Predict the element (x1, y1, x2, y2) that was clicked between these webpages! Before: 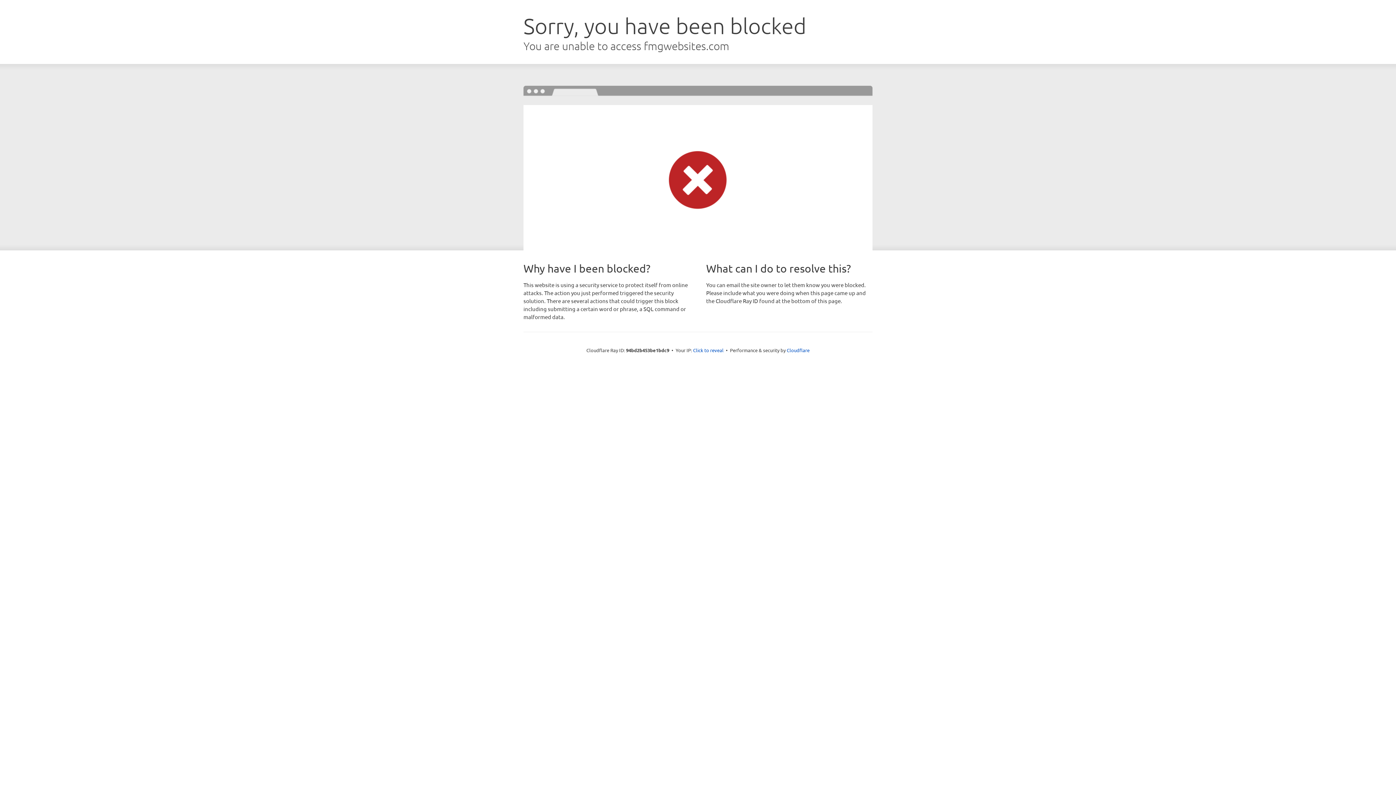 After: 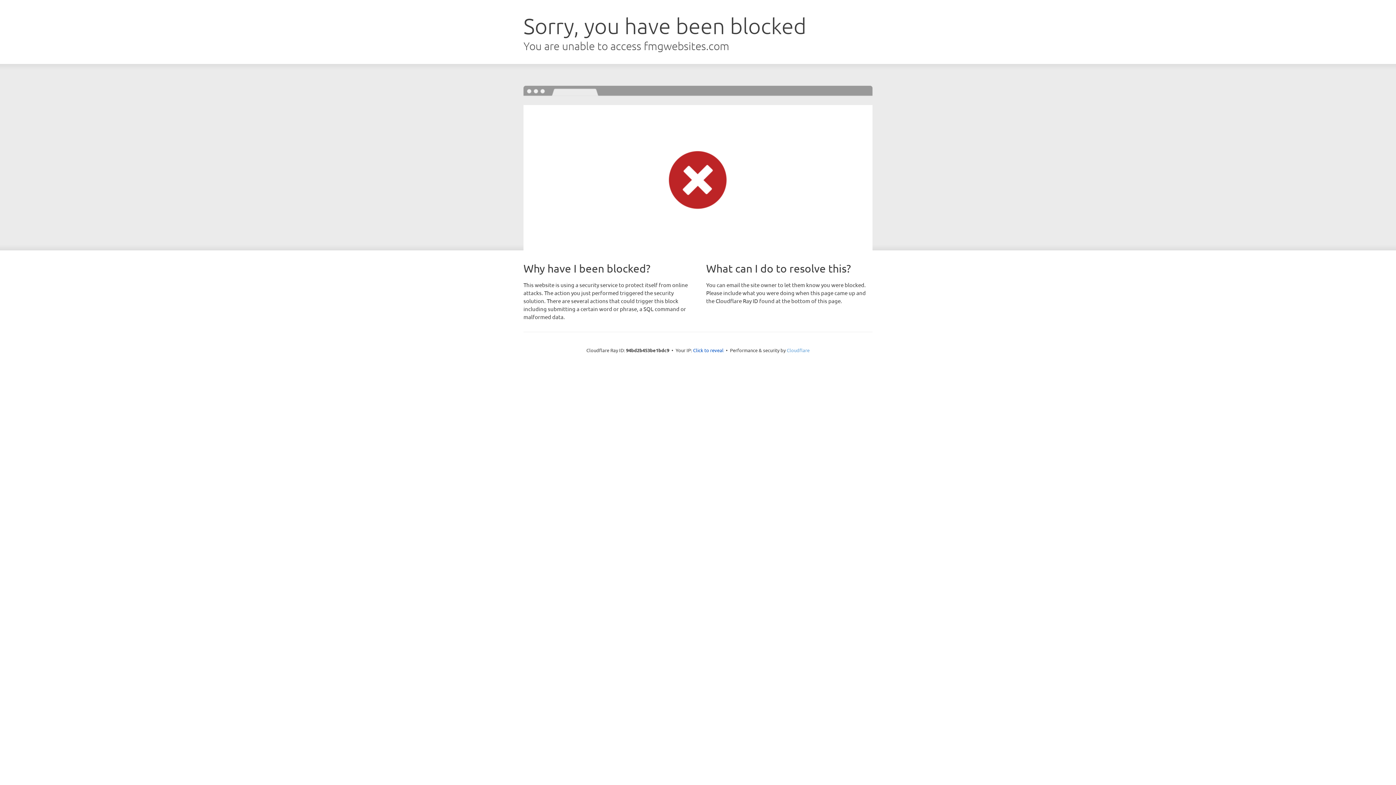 Action: label: Cloudflare bbox: (786, 347, 809, 353)